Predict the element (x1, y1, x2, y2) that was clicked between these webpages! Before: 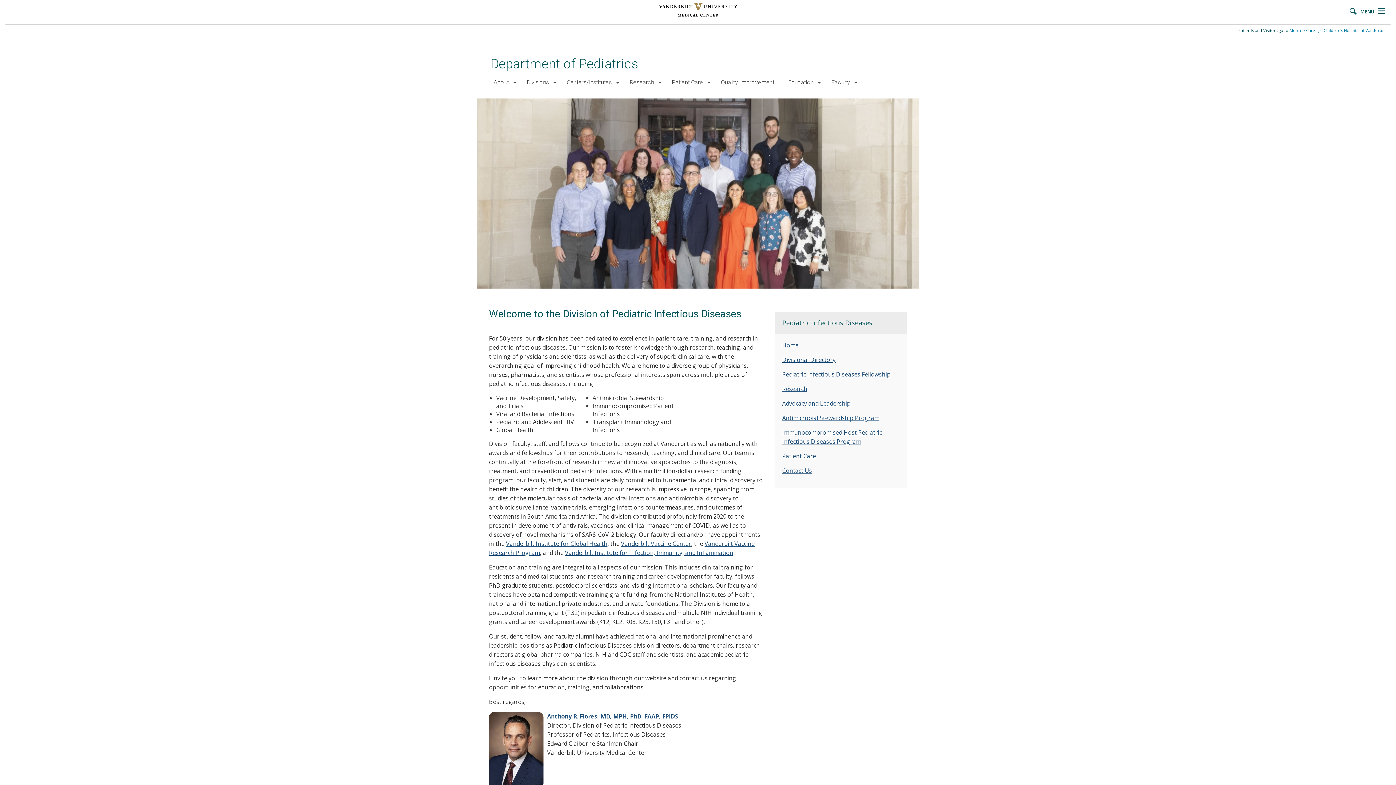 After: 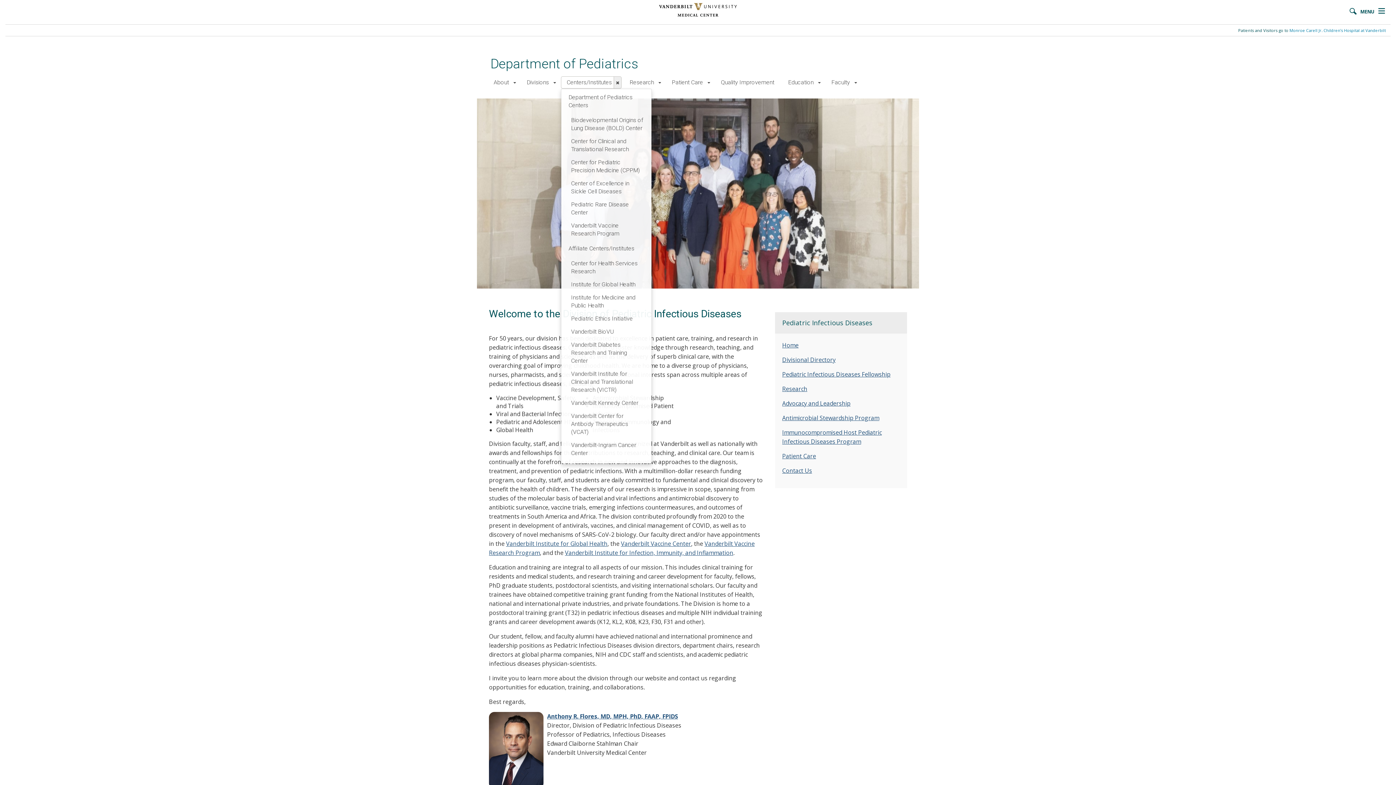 Action: bbox: (614, 76, 621, 88)